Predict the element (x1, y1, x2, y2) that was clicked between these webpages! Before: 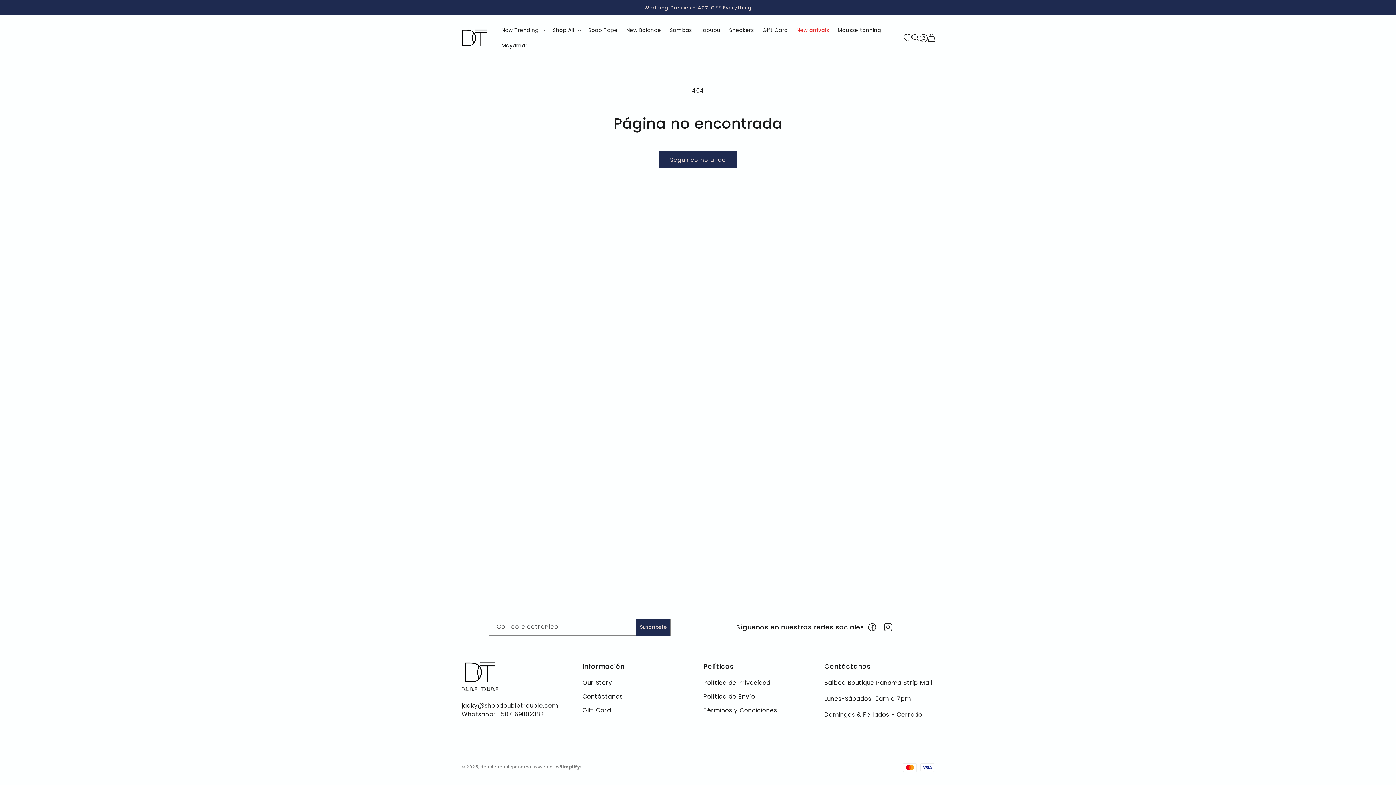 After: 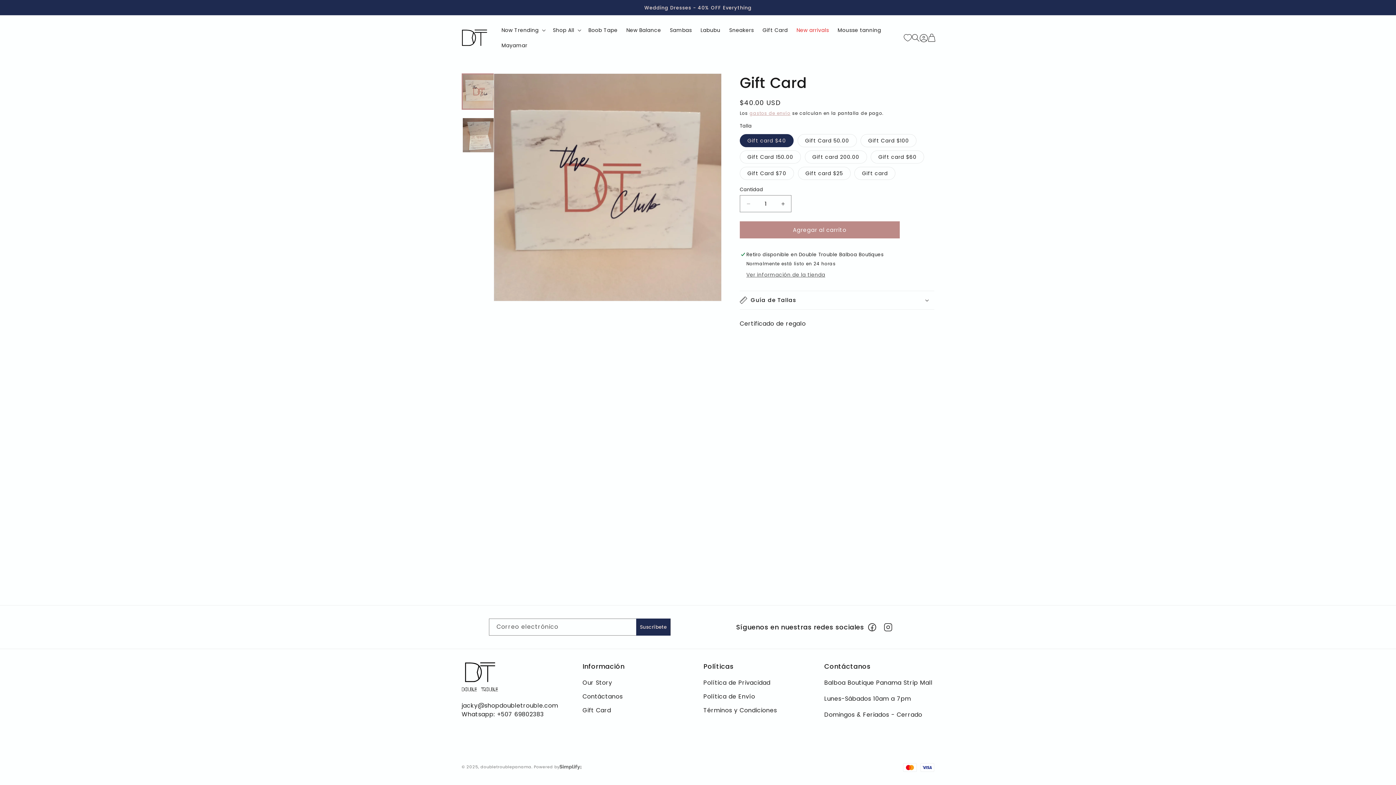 Action: label: Gift Card bbox: (582, 704, 611, 717)